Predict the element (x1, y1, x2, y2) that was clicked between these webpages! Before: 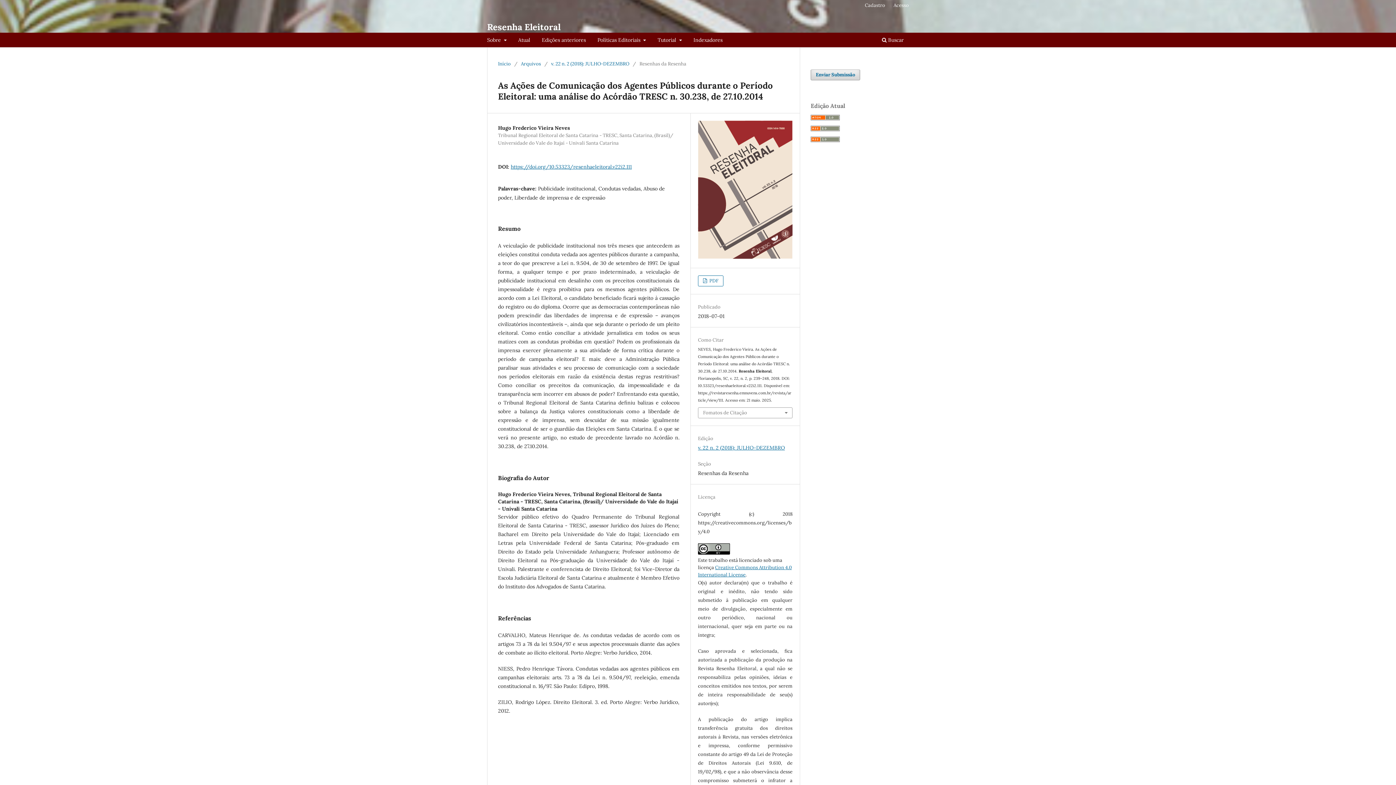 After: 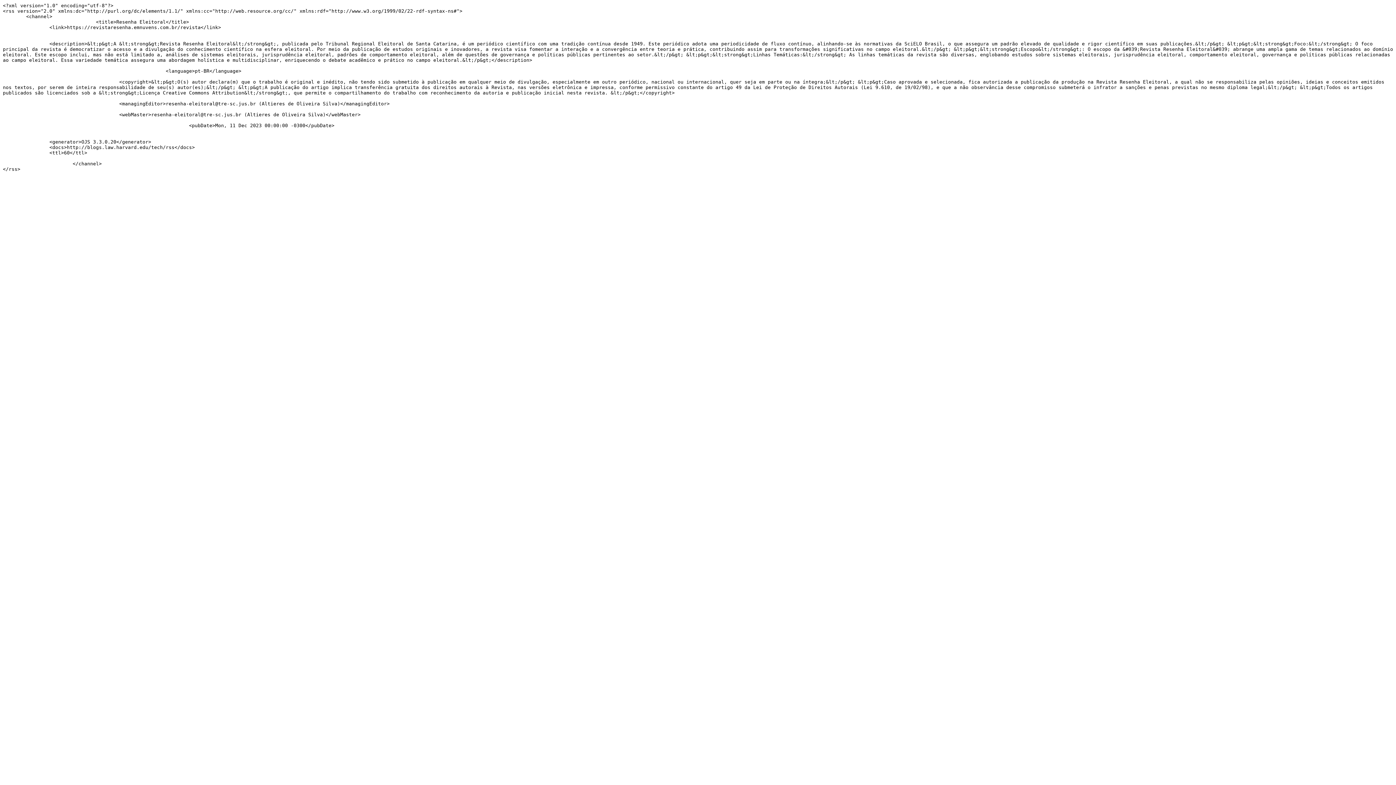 Action: bbox: (810, 126, 840, 132)